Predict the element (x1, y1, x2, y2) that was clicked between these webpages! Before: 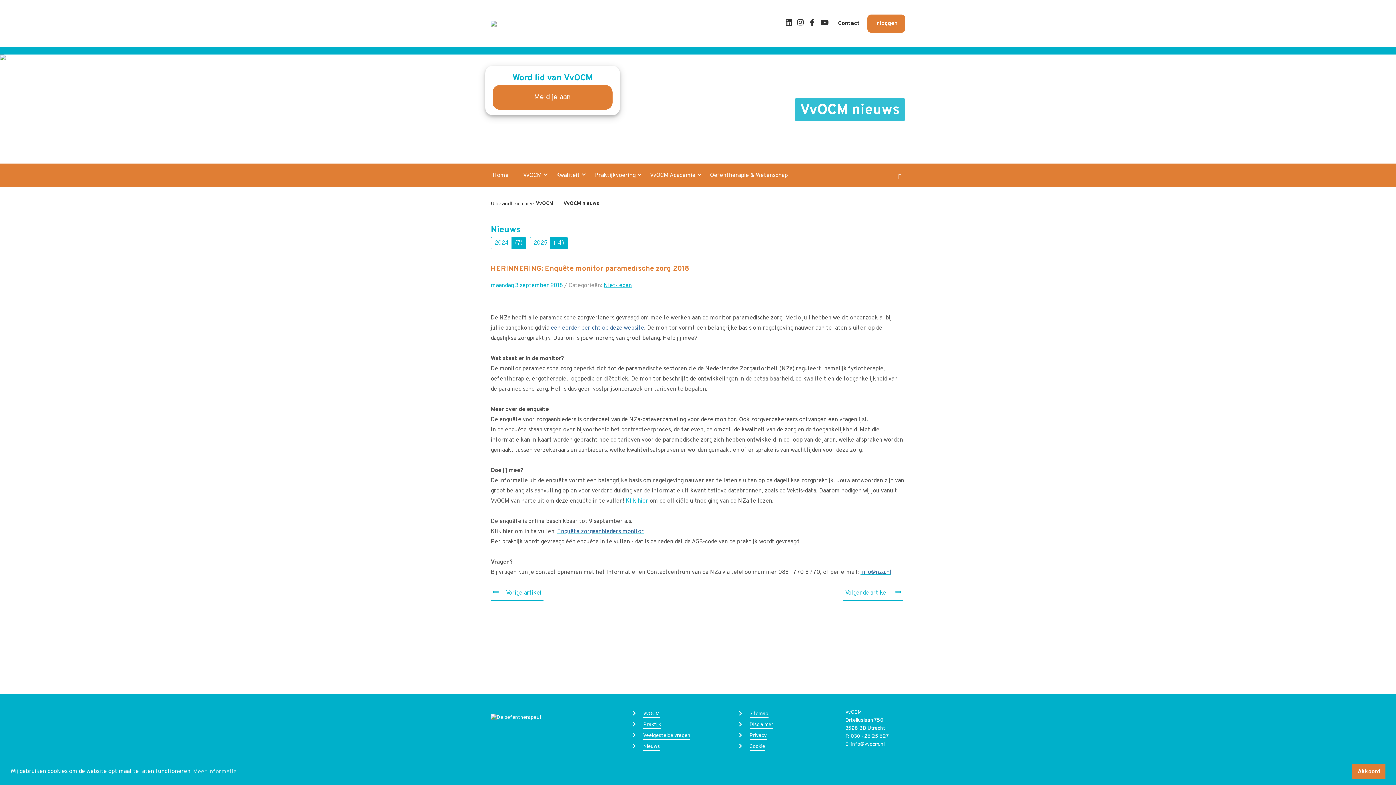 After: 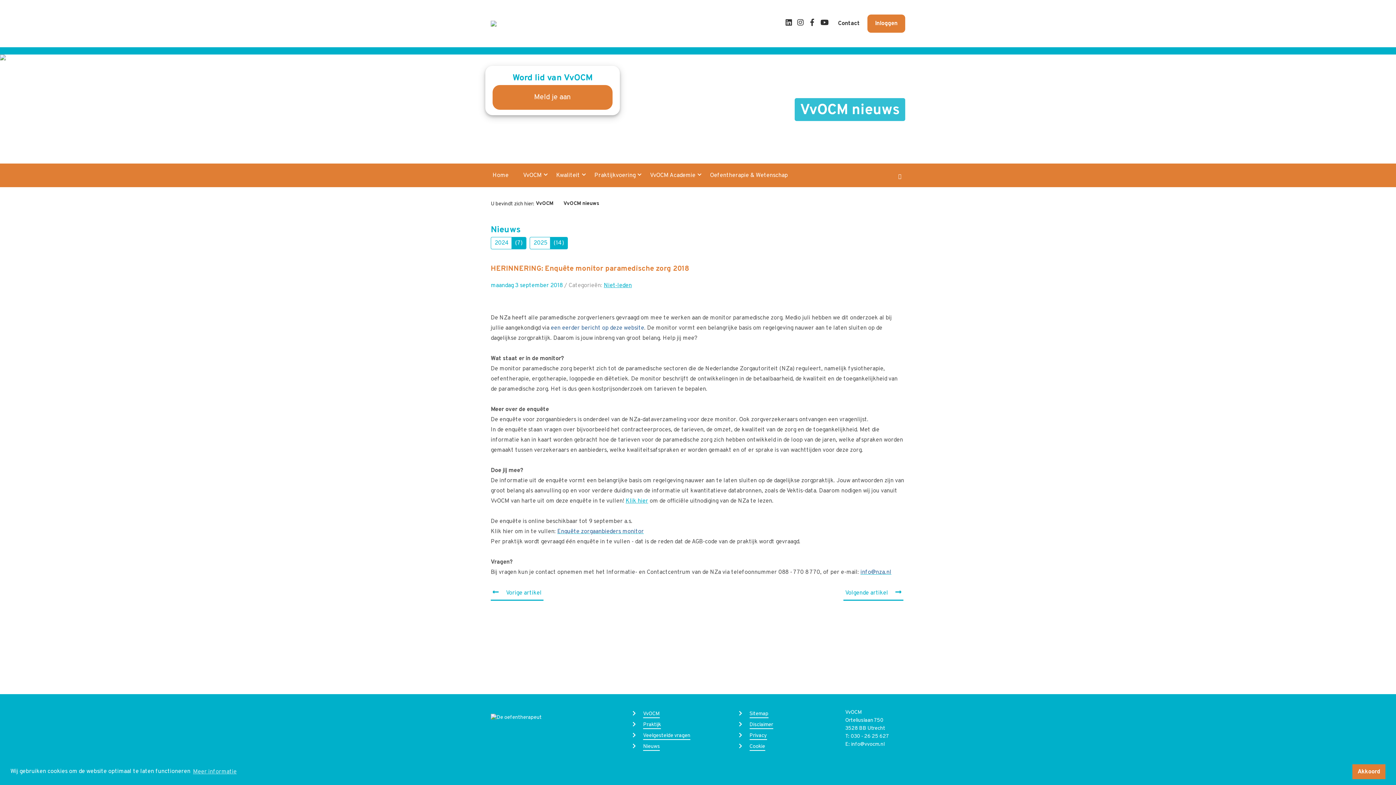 Action: bbox: (550, 324, 644, 332) label: een eerder bericht op deze website